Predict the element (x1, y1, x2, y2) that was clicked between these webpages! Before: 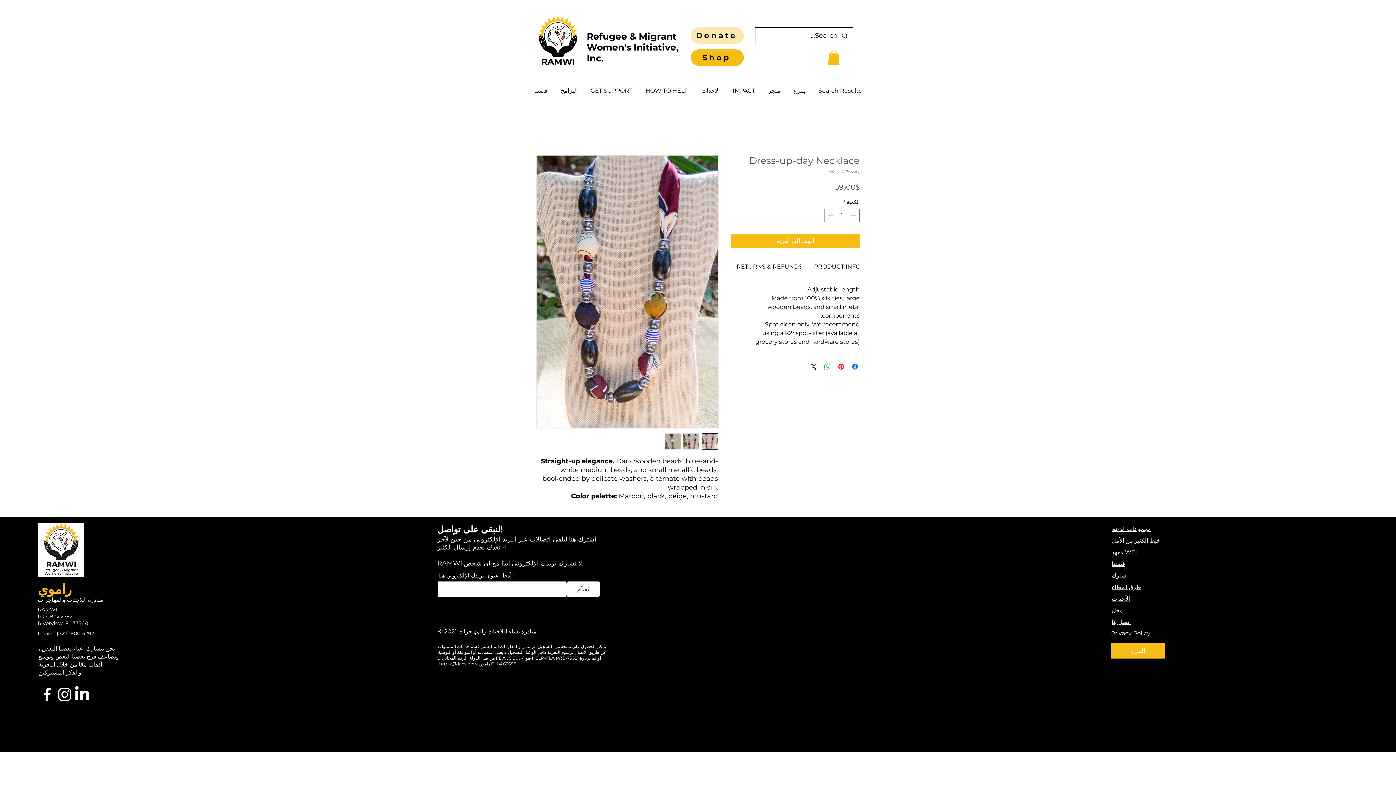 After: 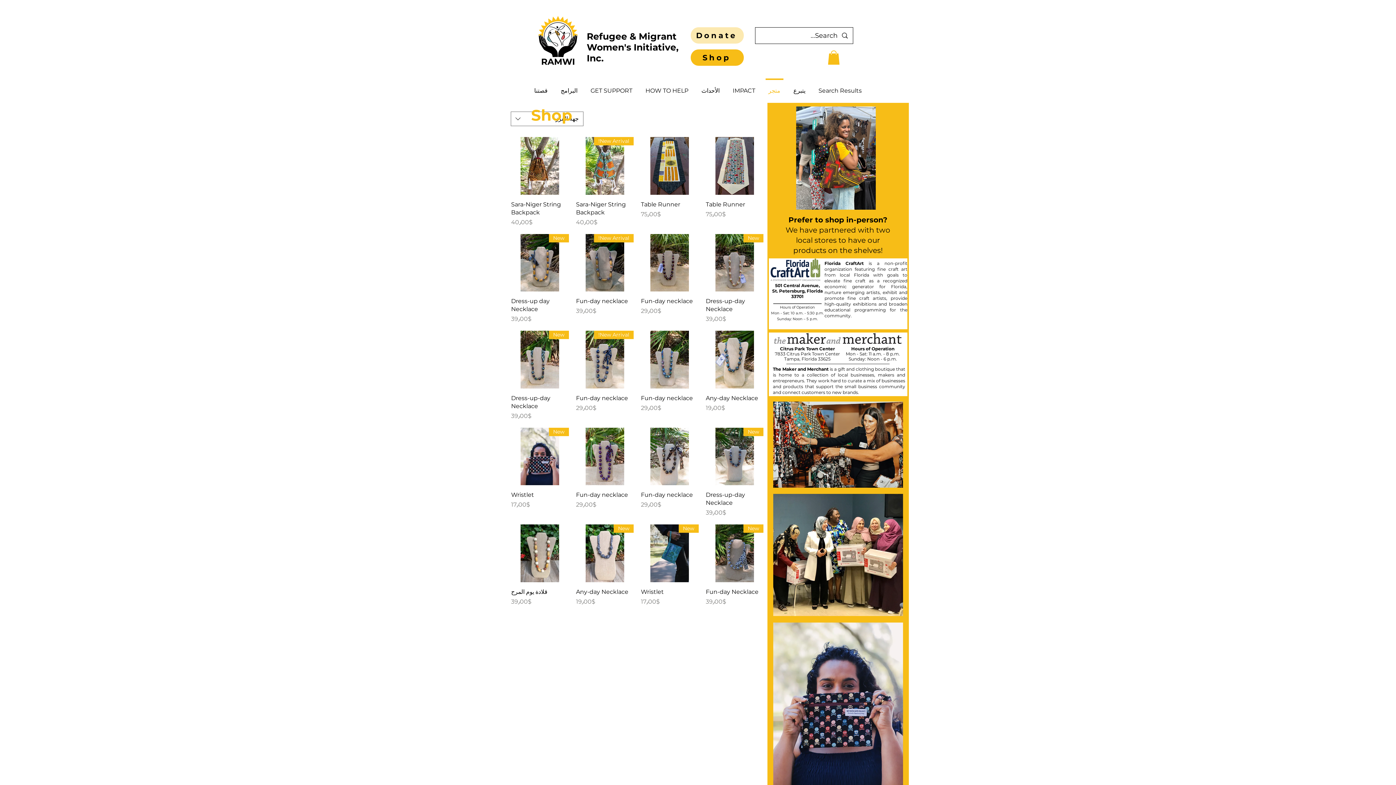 Action: bbox: (762, 78, 787, 96) label: متجر